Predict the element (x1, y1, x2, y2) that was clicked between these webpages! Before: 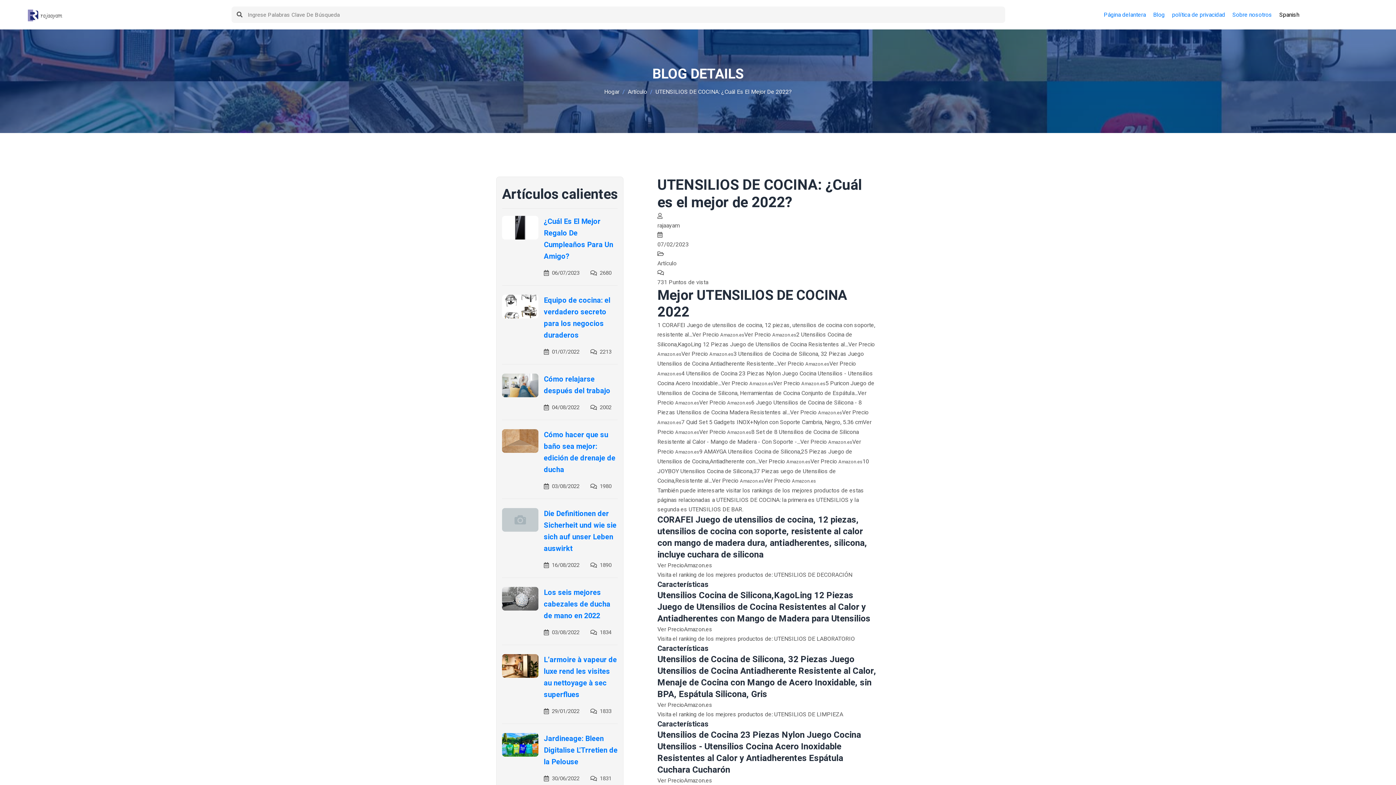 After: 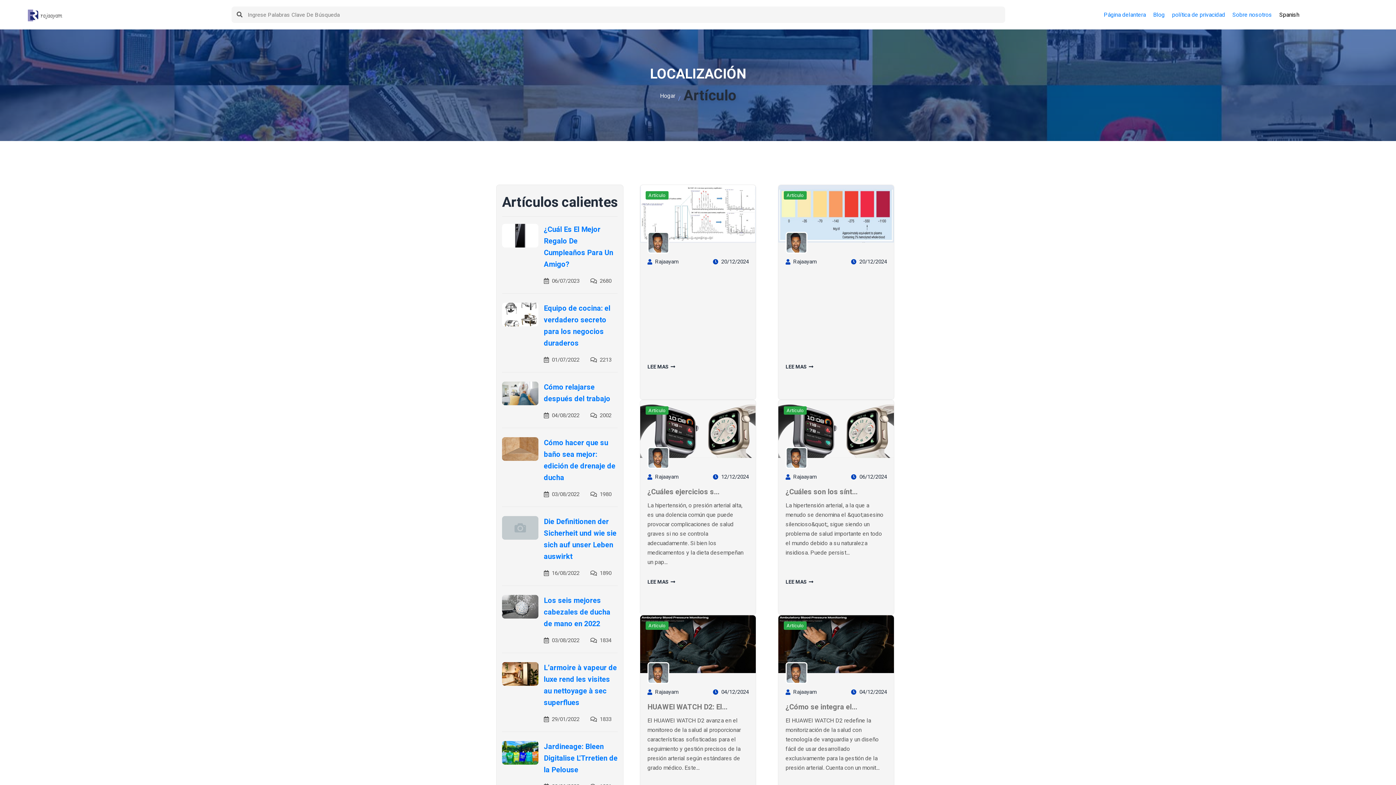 Action: label: Artículo bbox: (628, 87, 647, 96)